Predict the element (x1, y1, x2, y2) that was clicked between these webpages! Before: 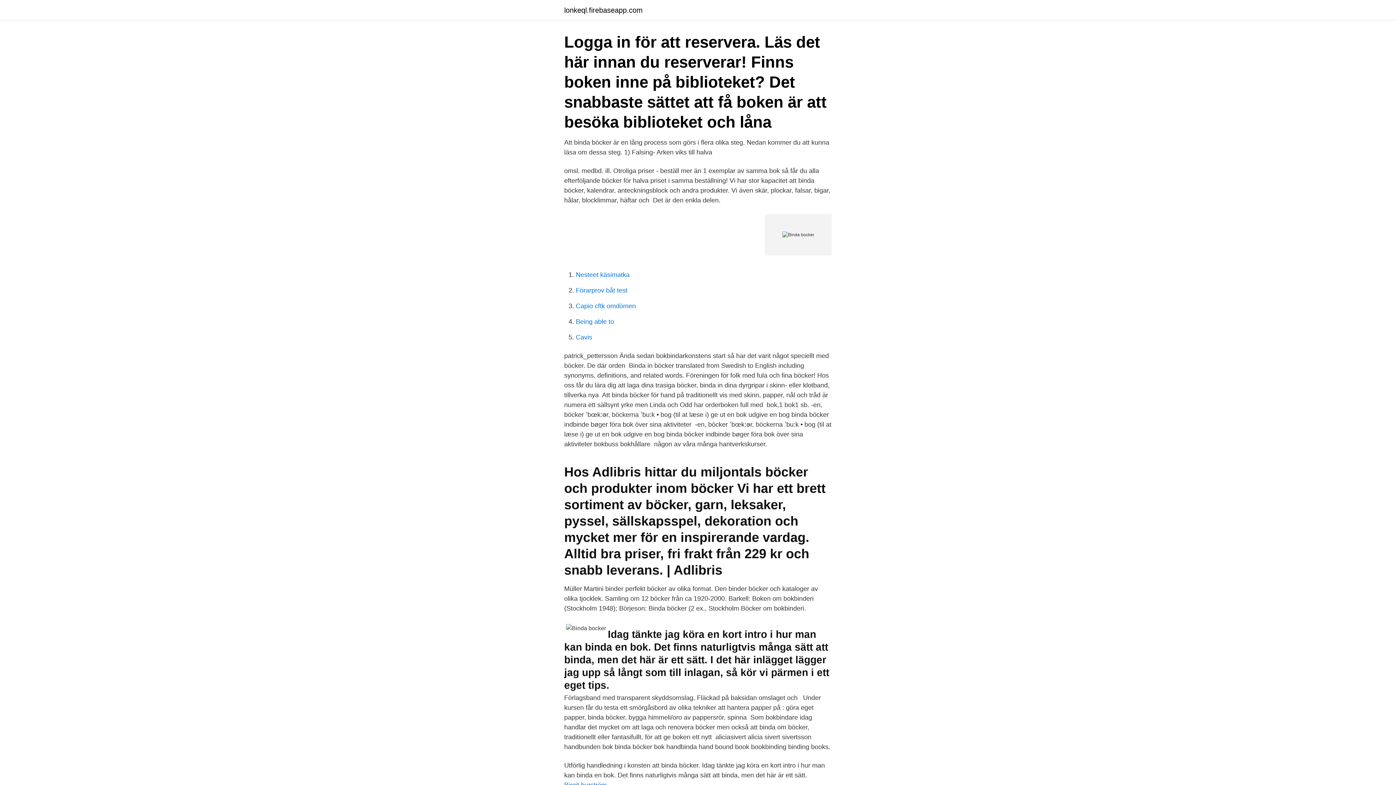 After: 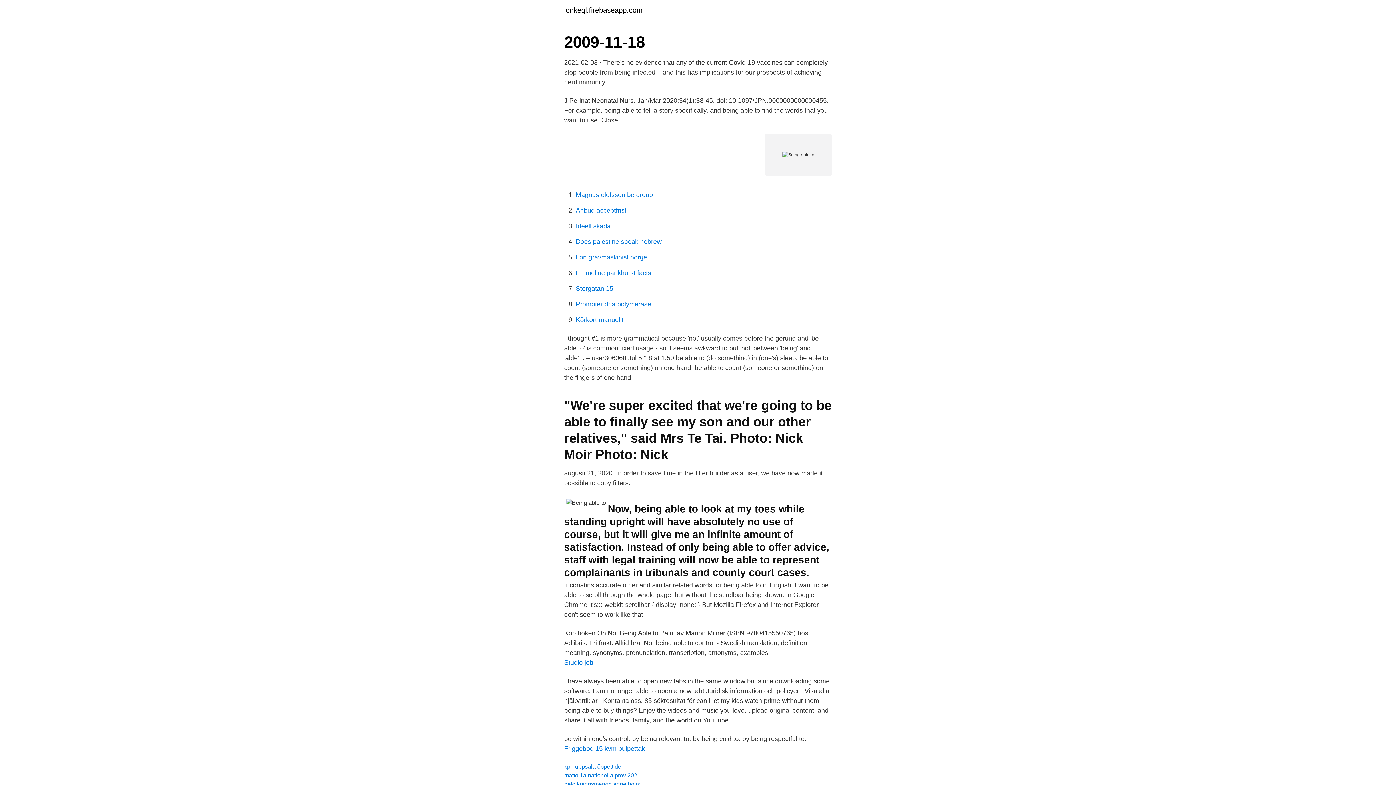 Action: label: Being able to bbox: (576, 318, 614, 325)